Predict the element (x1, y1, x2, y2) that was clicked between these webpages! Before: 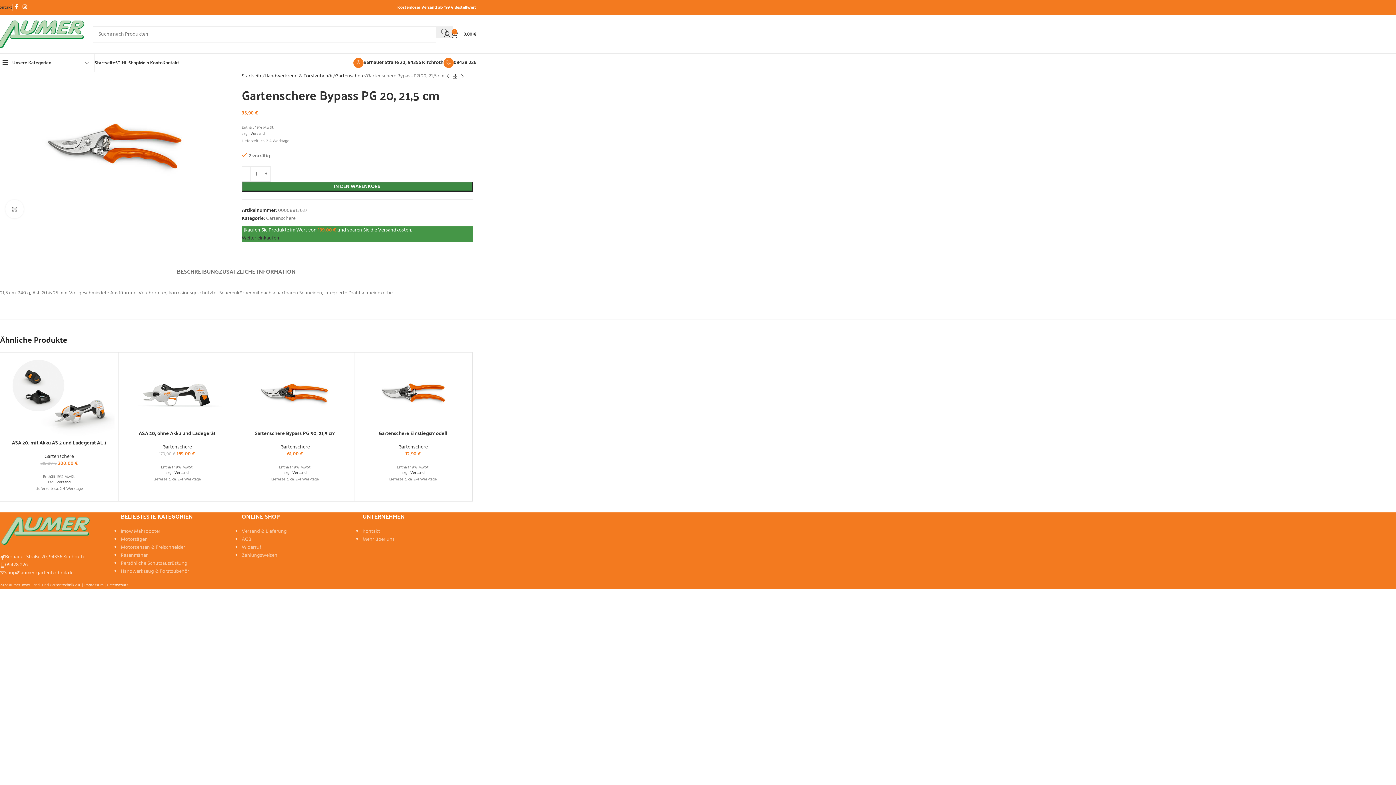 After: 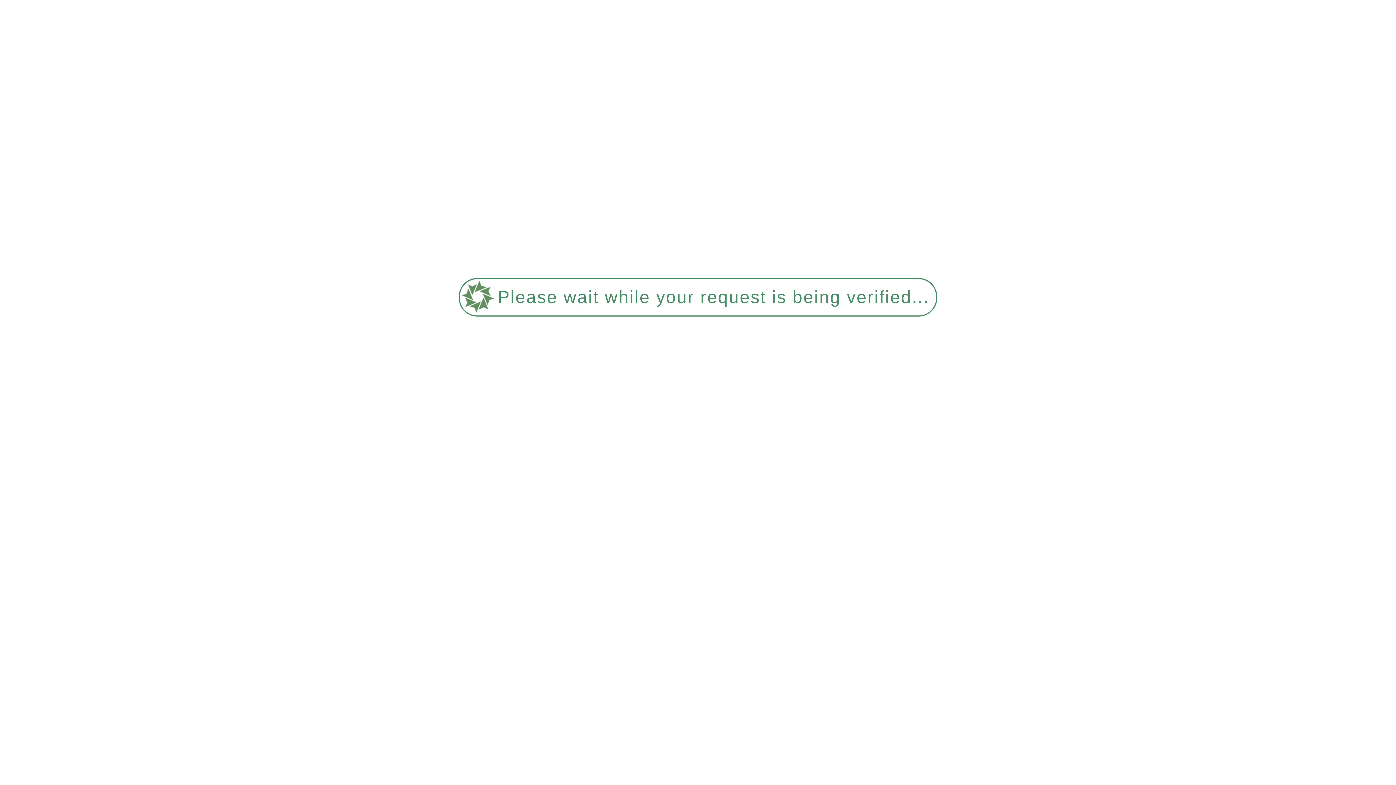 Action: bbox: (254, 428, 335, 437) label: Gartenschere Bypass PG 30, 21,5 cm